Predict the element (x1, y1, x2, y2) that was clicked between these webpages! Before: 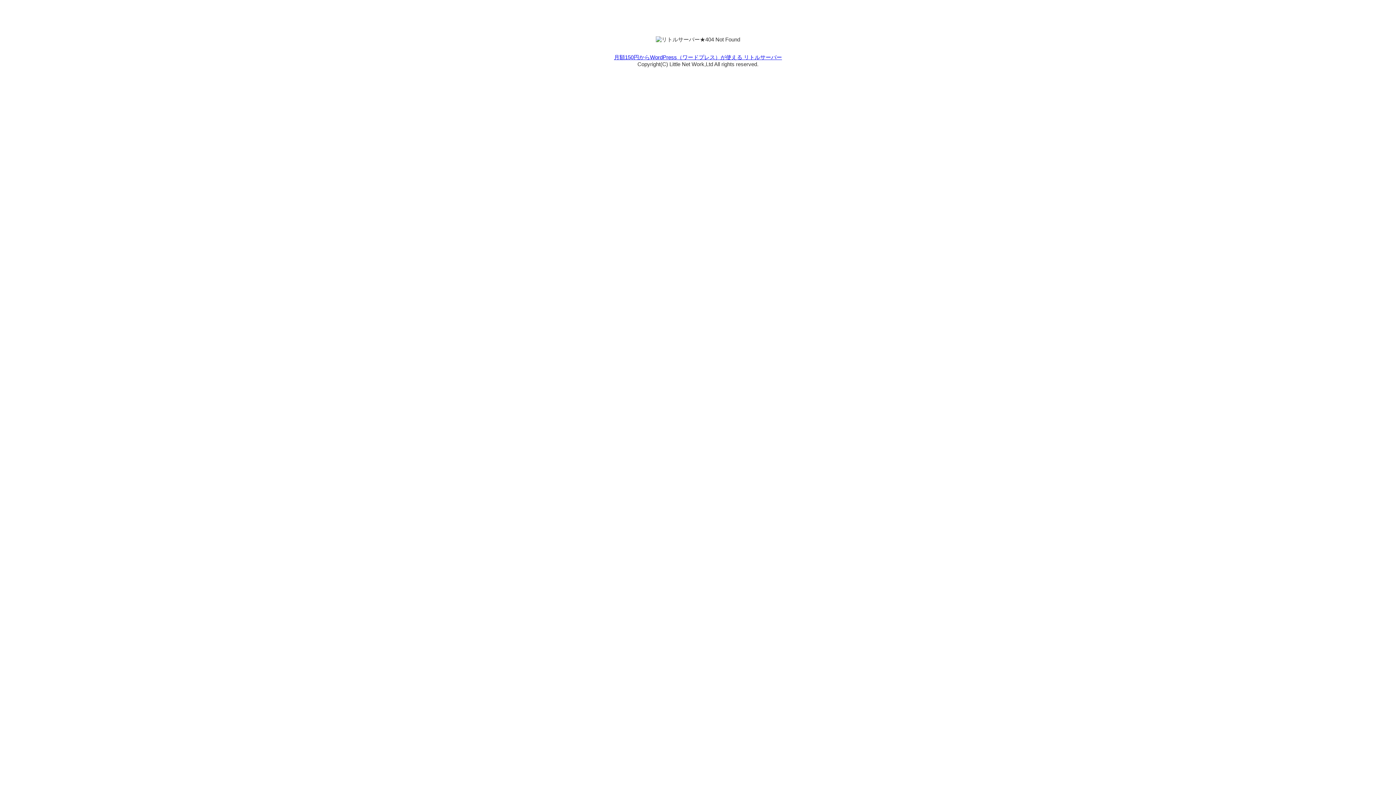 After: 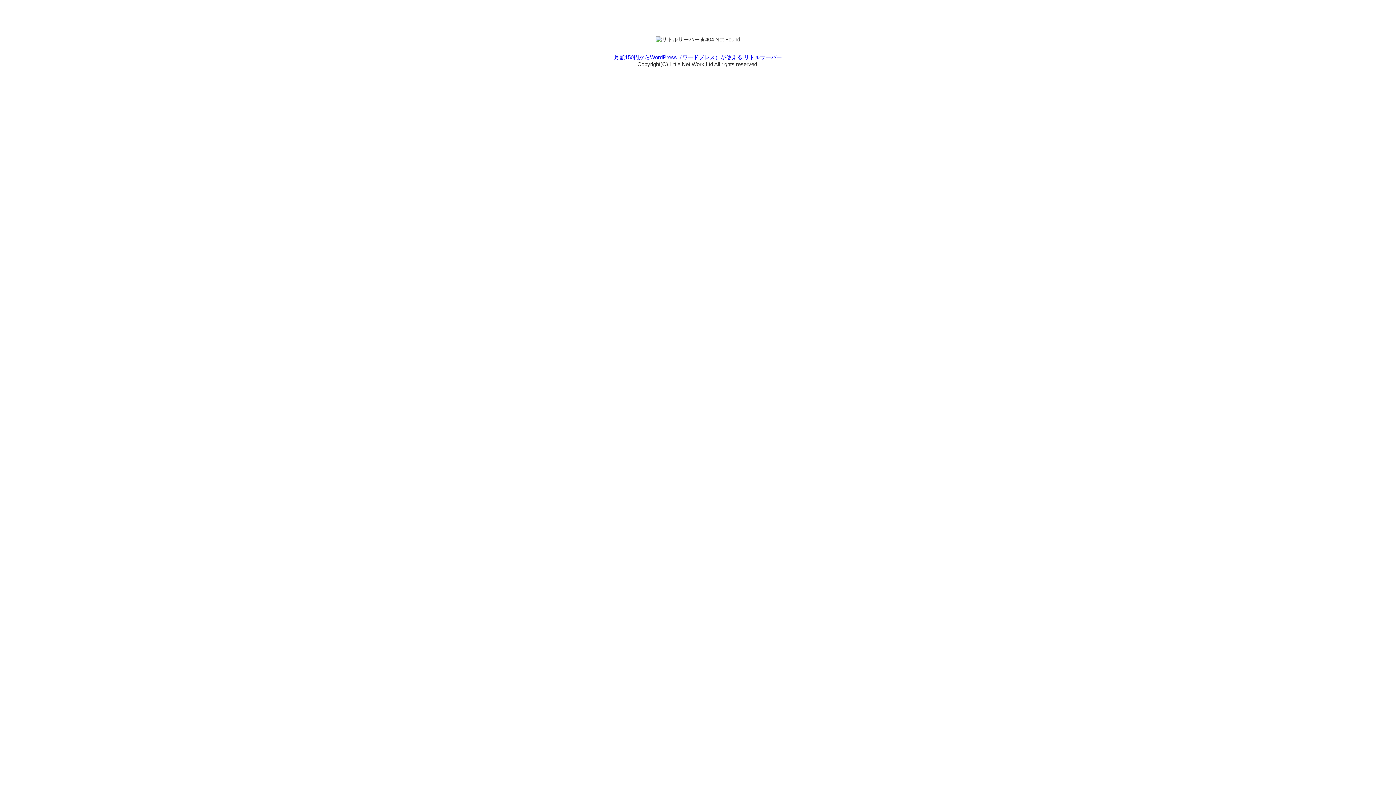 Action: bbox: (614, 54, 782, 60) label: 月額150円からWordPress（ワードプレス）が使える リトルサーバー